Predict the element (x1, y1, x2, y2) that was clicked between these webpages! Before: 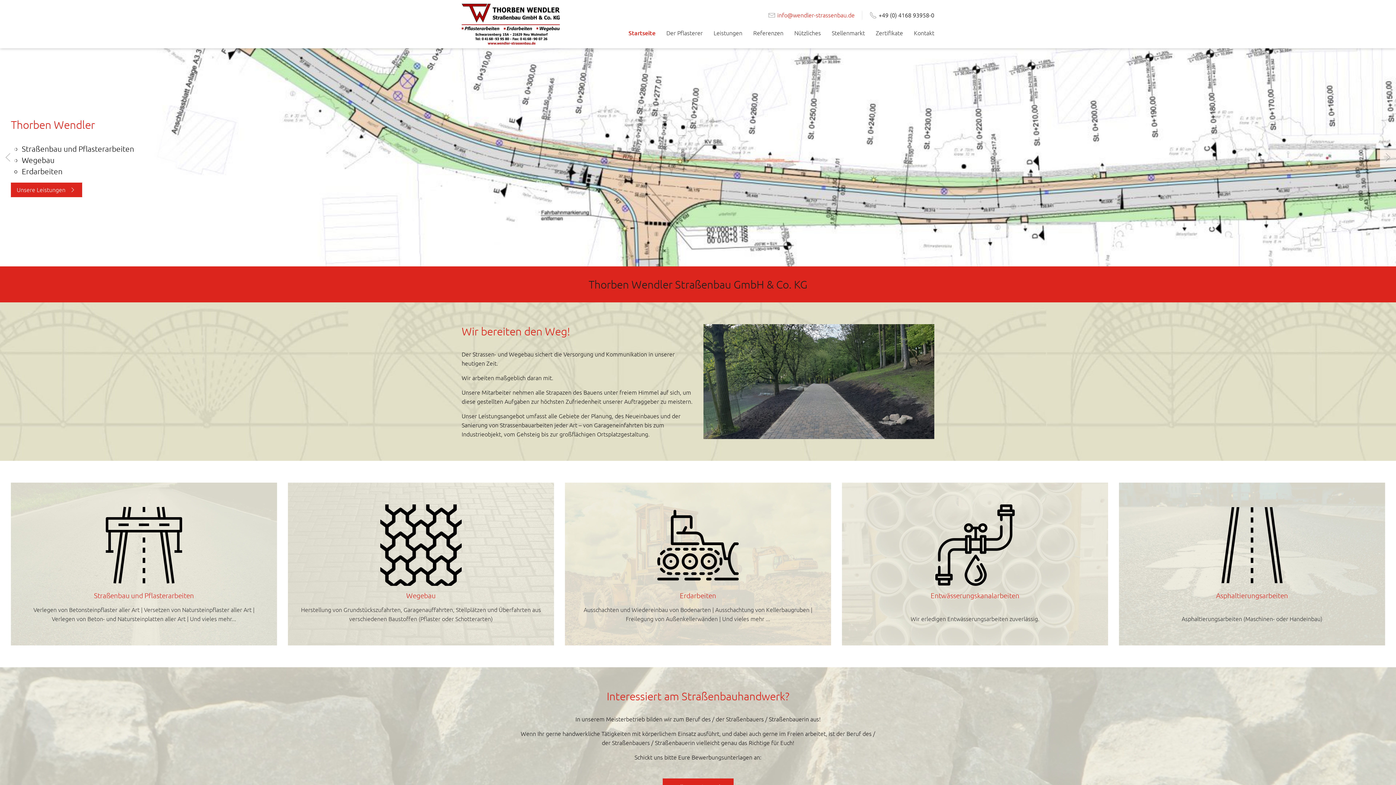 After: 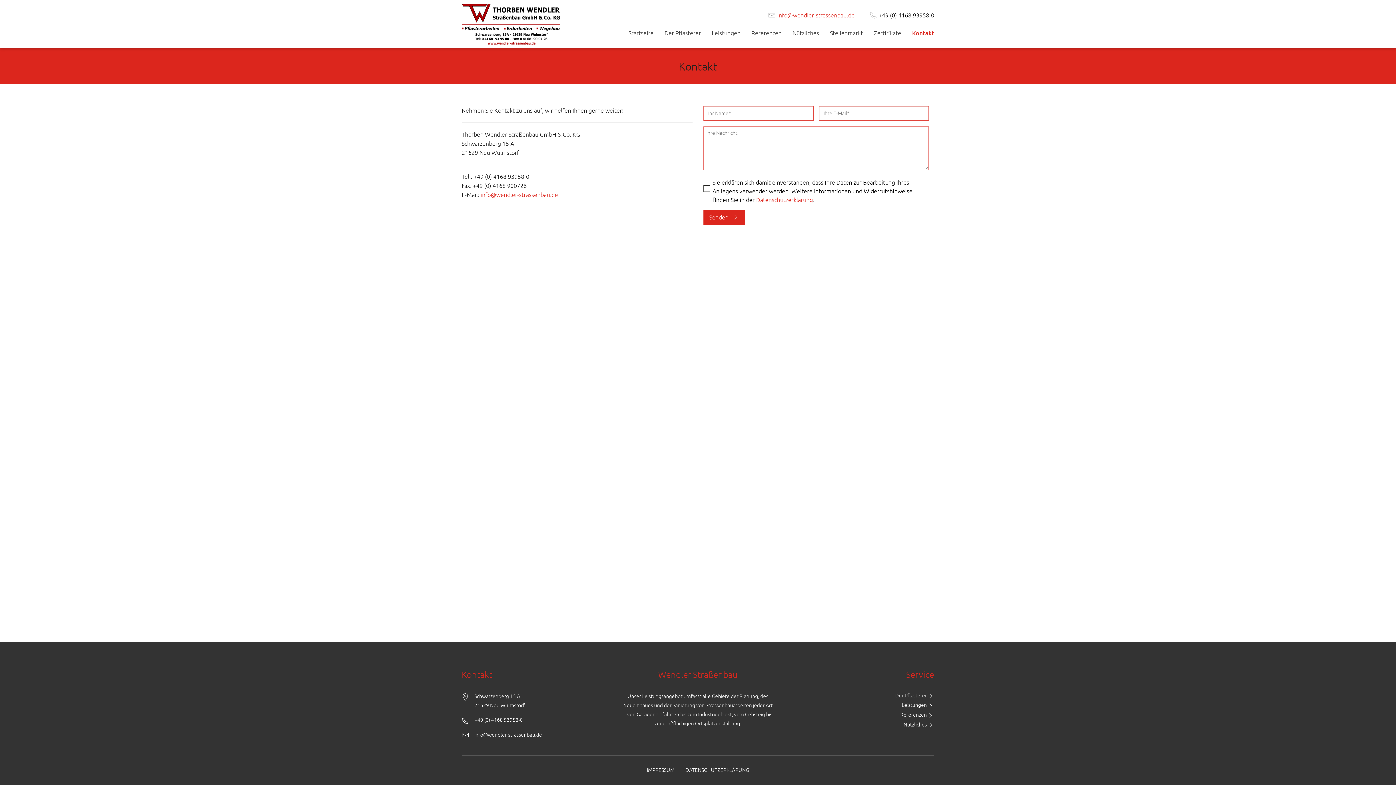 Action: bbox: (908, 19, 934, 37) label: Kontakt